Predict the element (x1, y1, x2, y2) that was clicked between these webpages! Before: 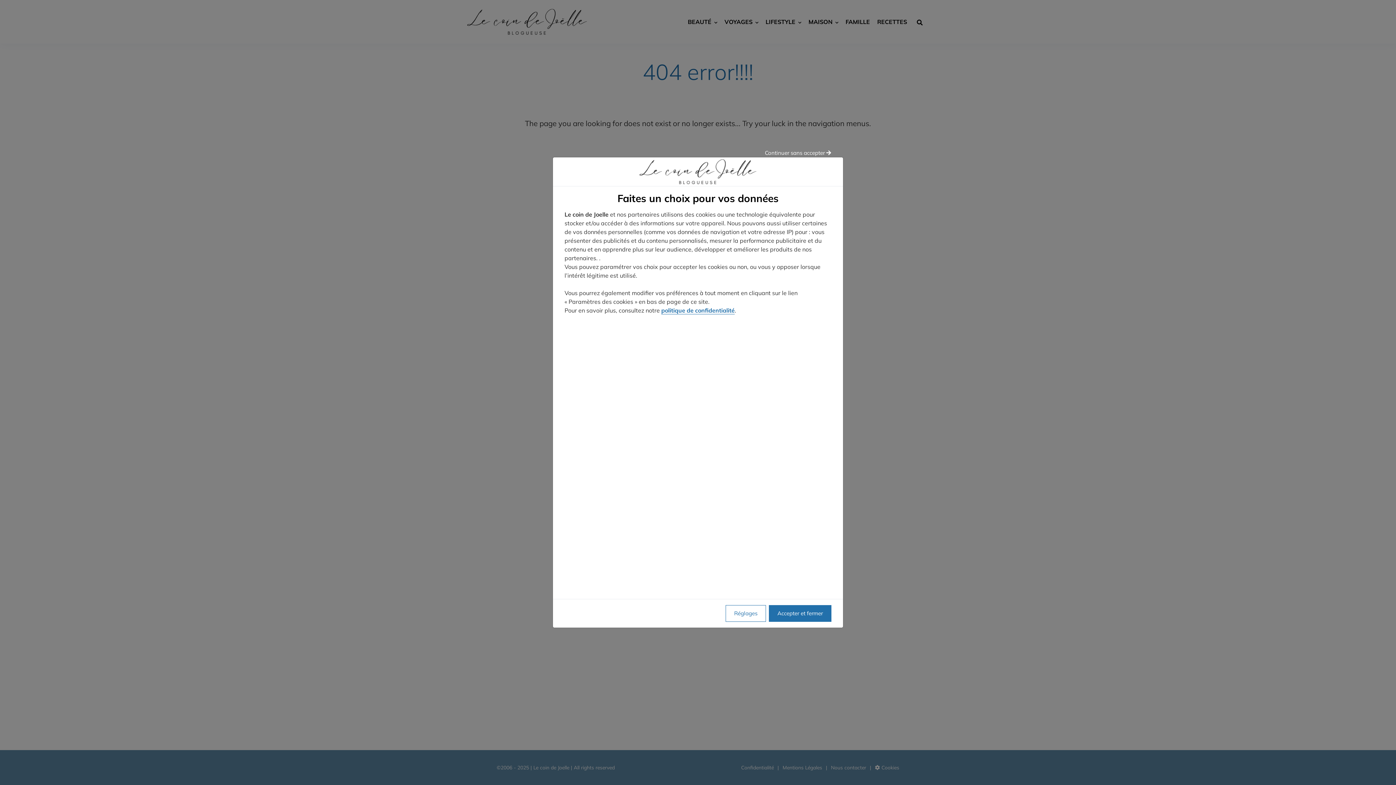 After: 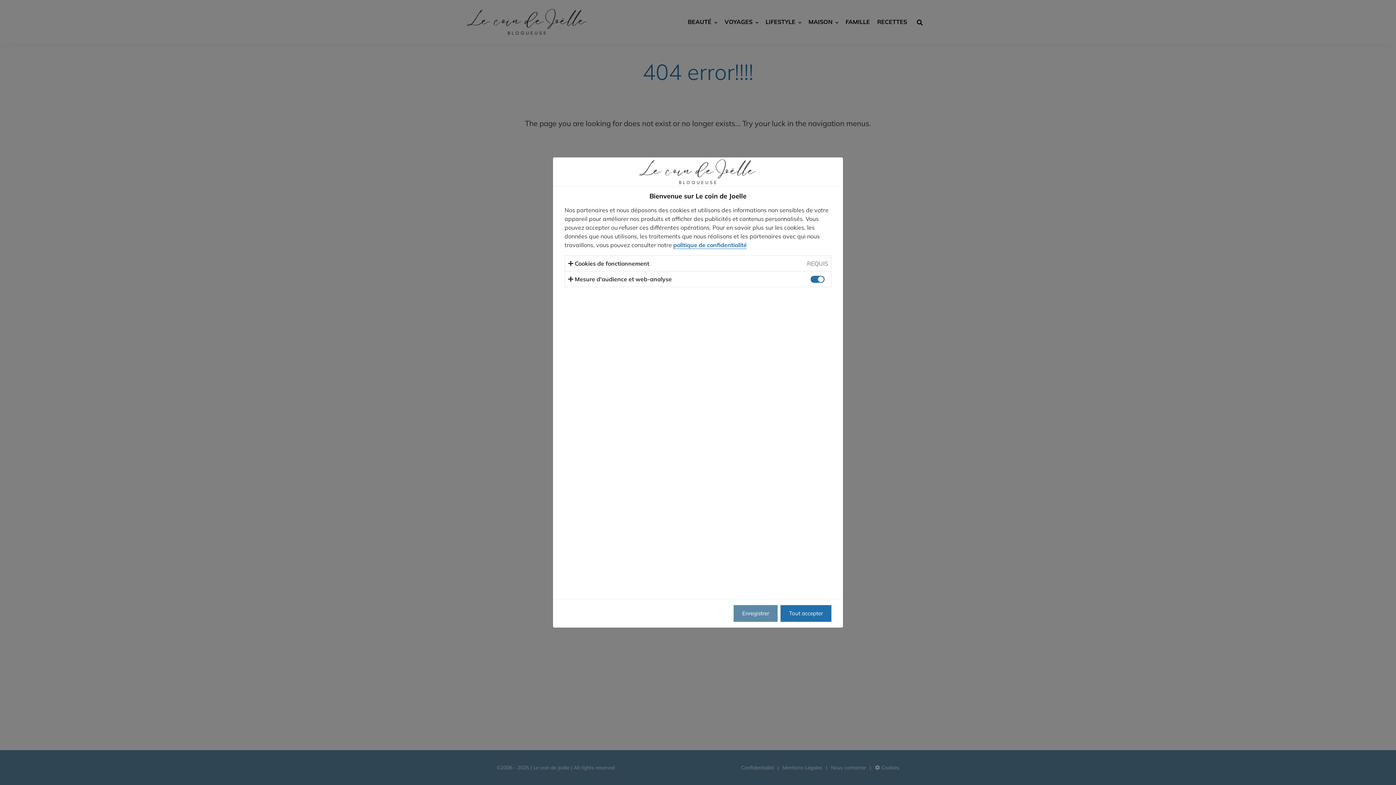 Action: bbox: (725, 605, 766, 622) label: Réglages